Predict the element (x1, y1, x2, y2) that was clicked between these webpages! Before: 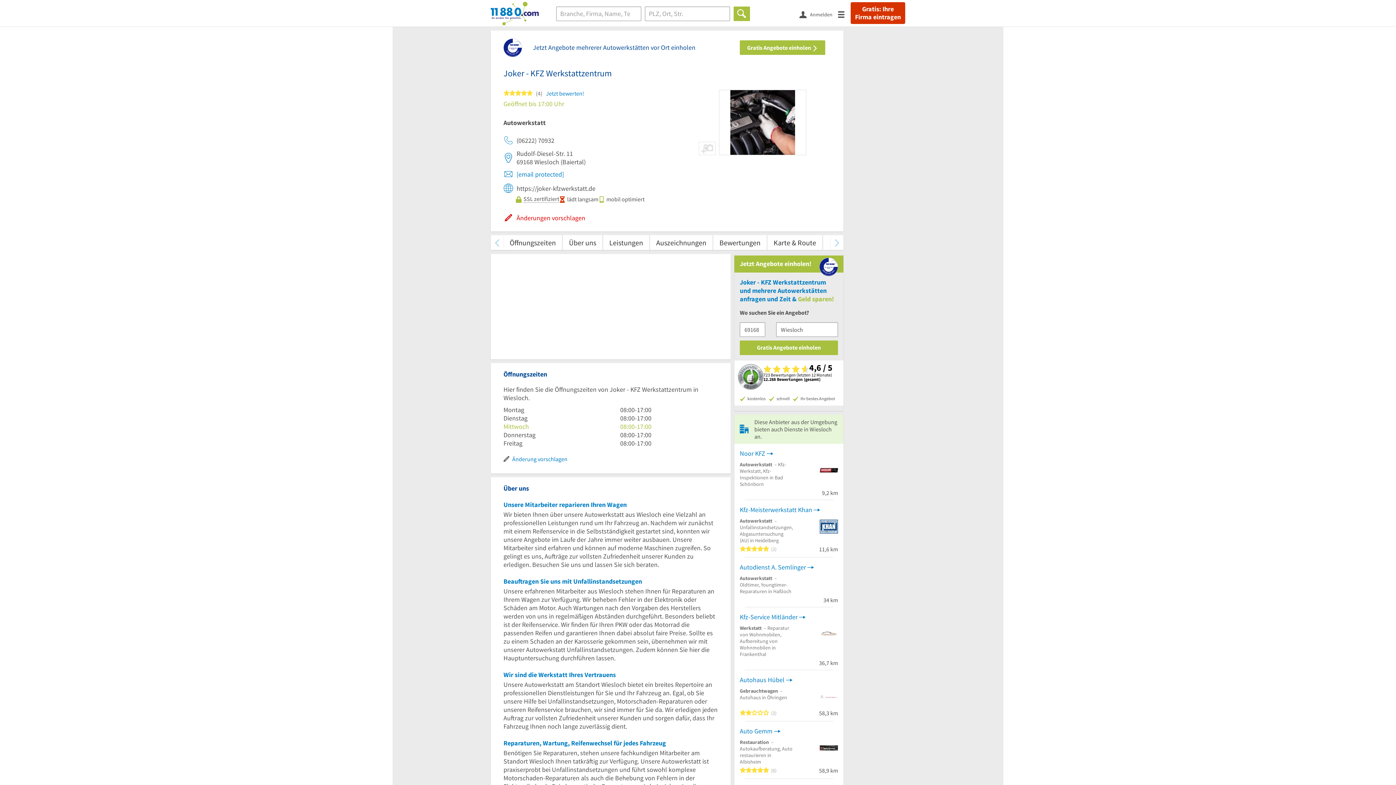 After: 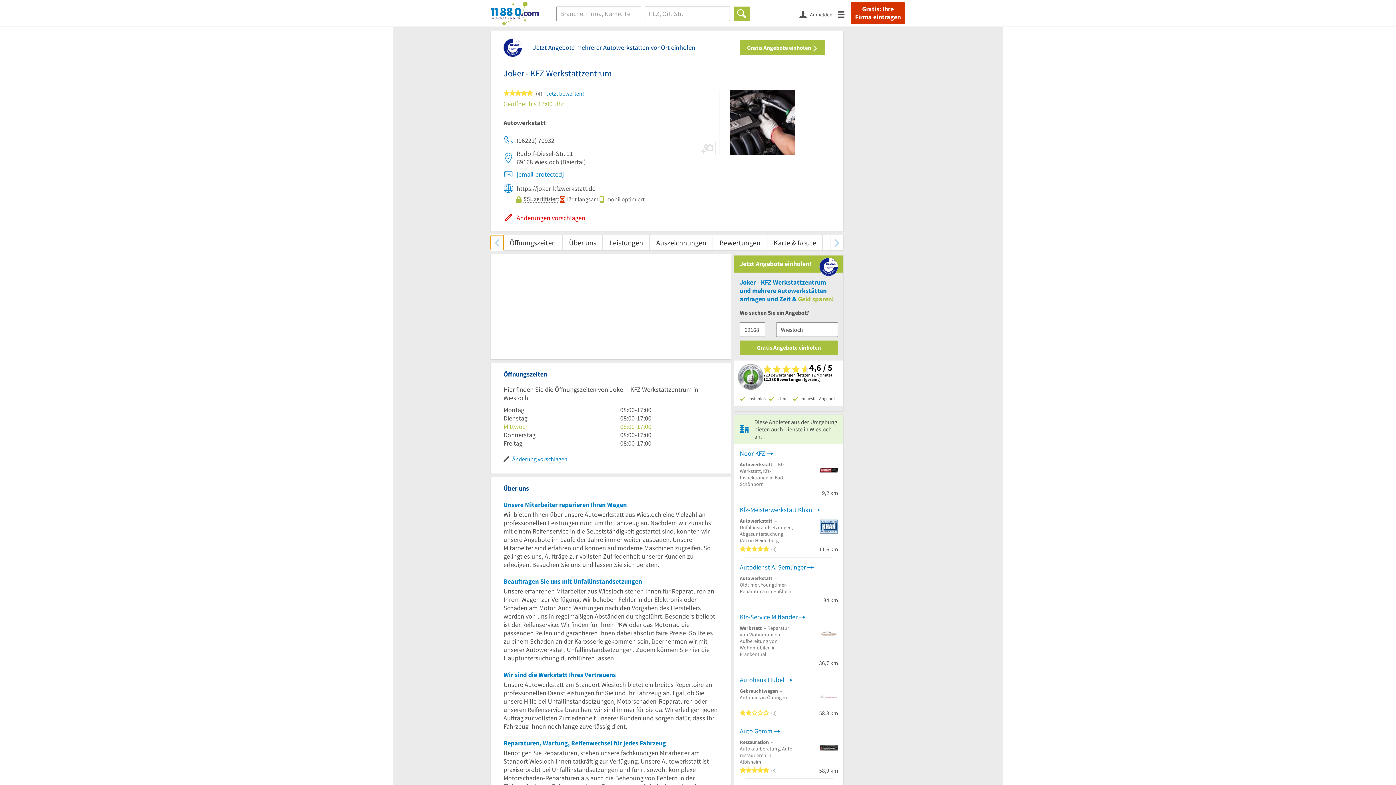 Action: bbox: (490, 235, 503, 250) label: zurück scrollen